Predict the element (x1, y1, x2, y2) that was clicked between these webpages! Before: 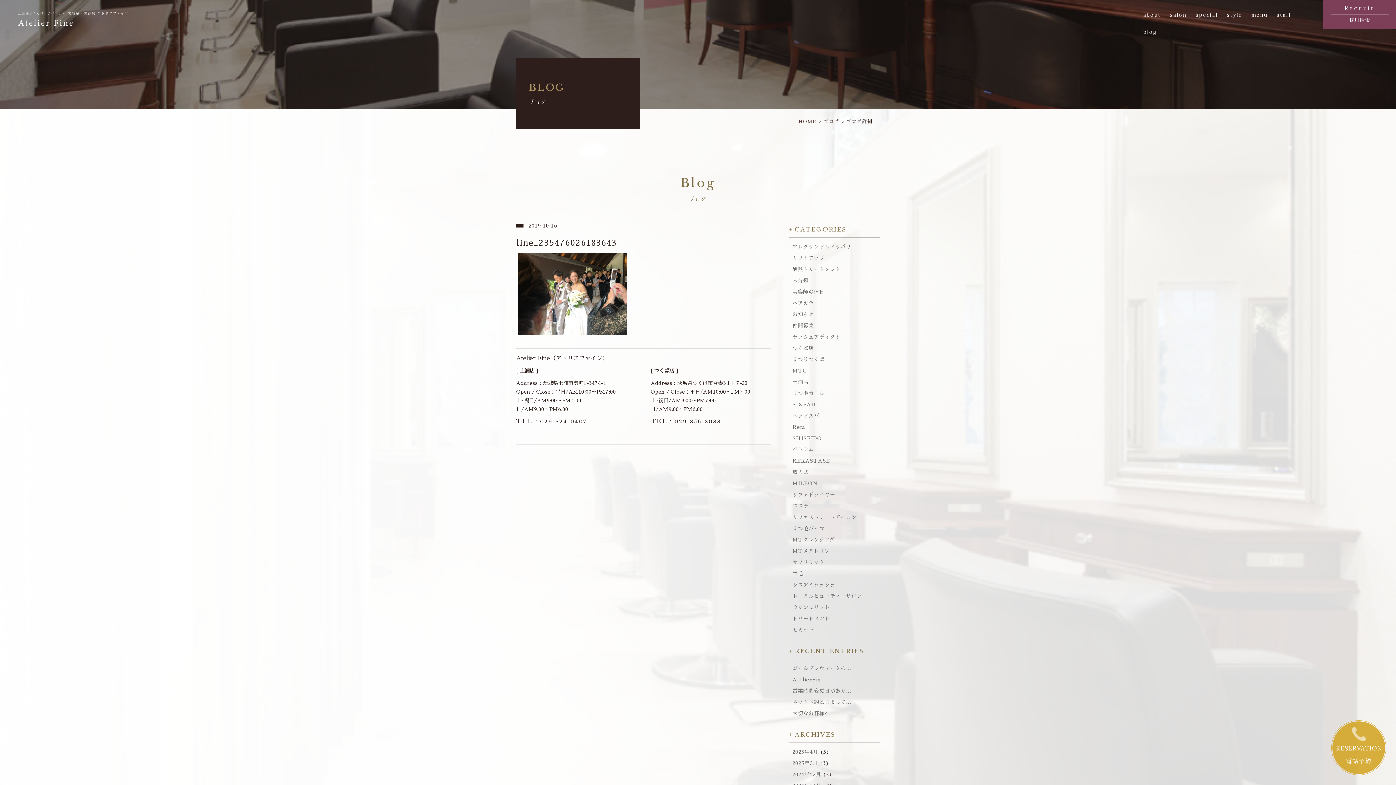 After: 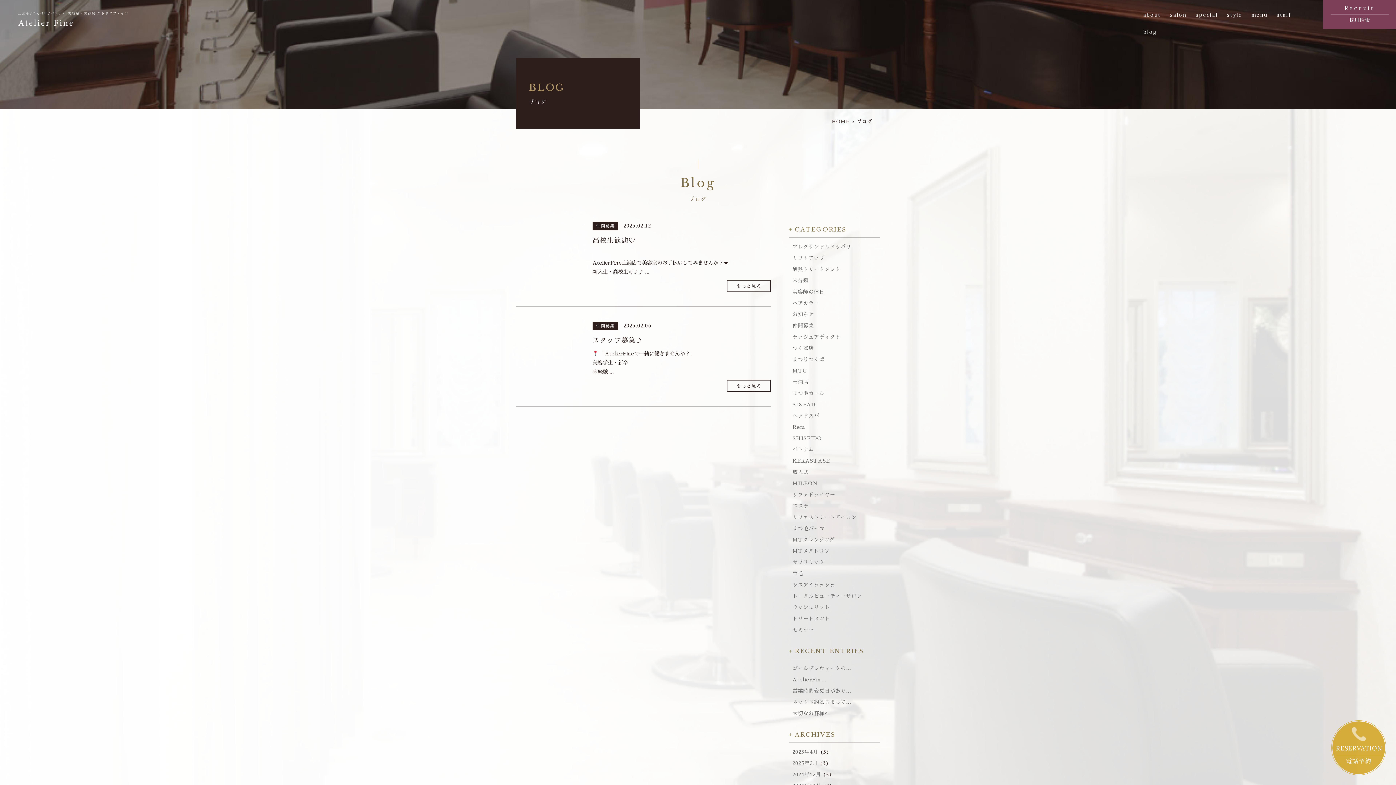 Action: label: 仲間募集 bbox: (792, 323, 814, 328)